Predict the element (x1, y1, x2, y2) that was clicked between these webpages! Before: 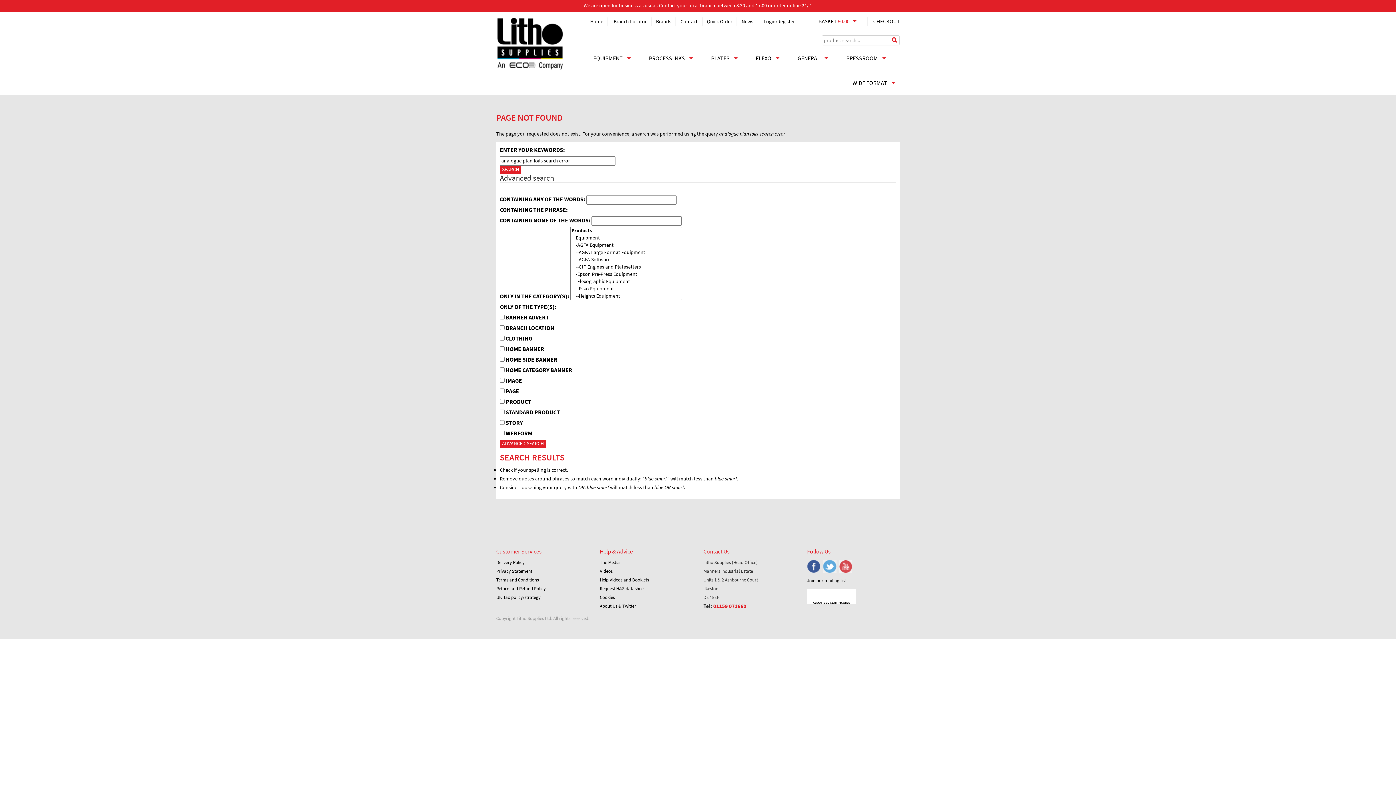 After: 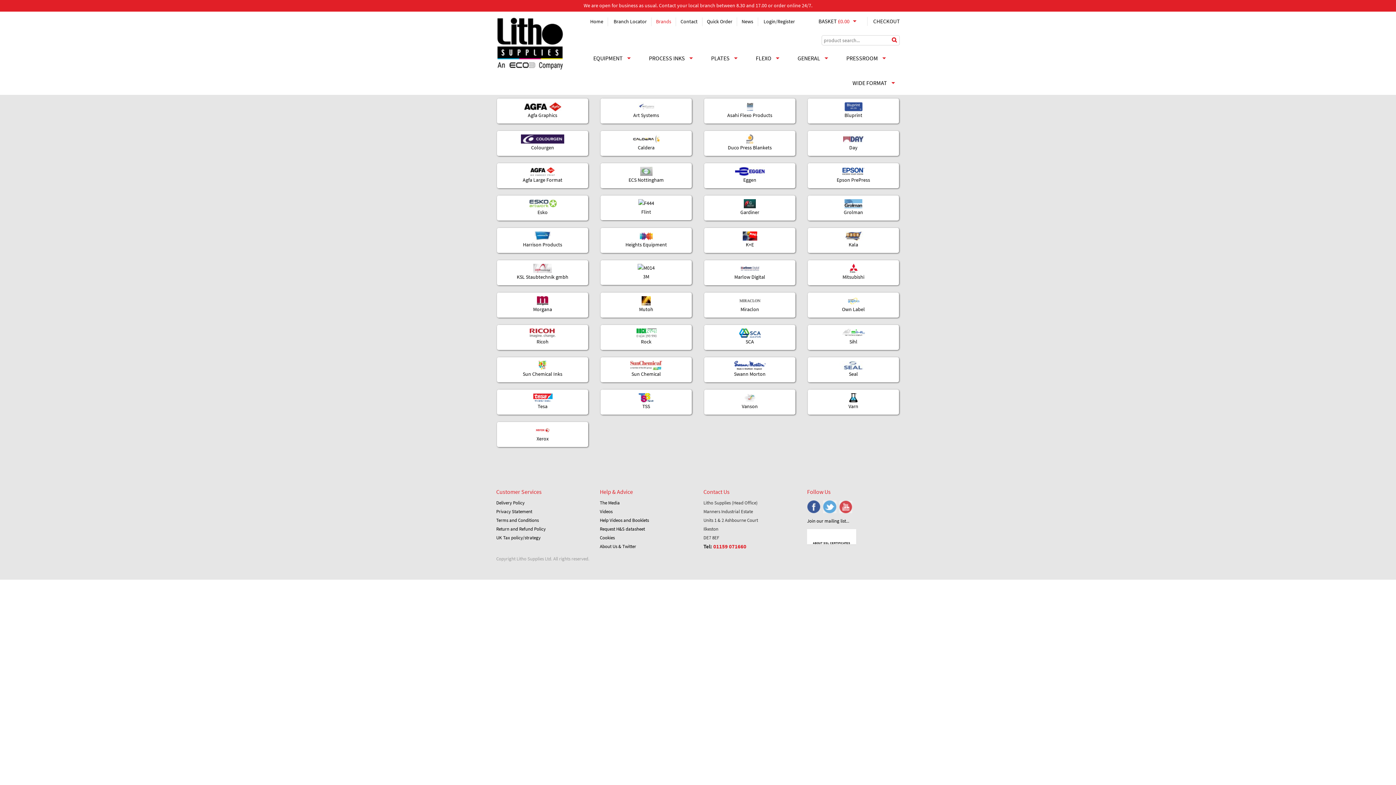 Action: label: Brands bbox: (656, 18, 671, 25)